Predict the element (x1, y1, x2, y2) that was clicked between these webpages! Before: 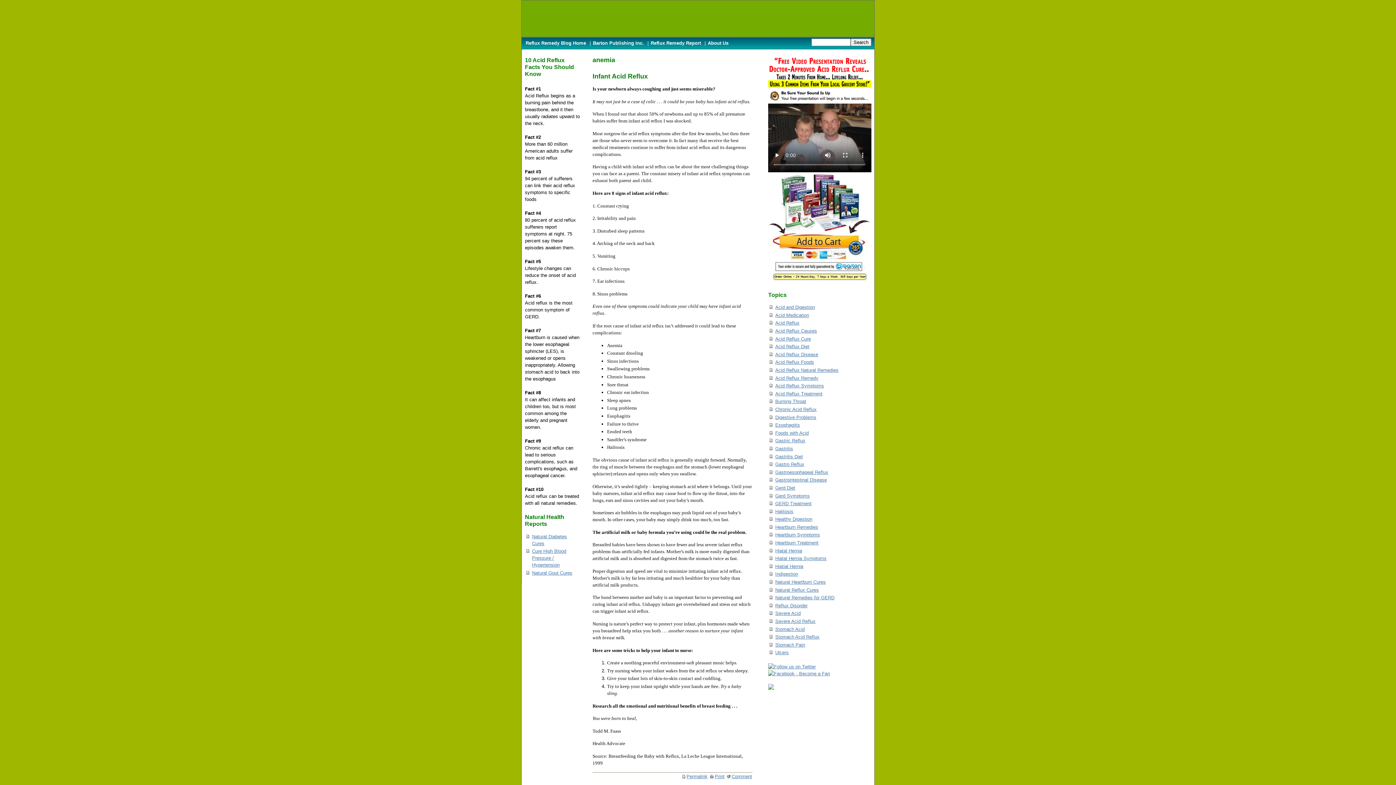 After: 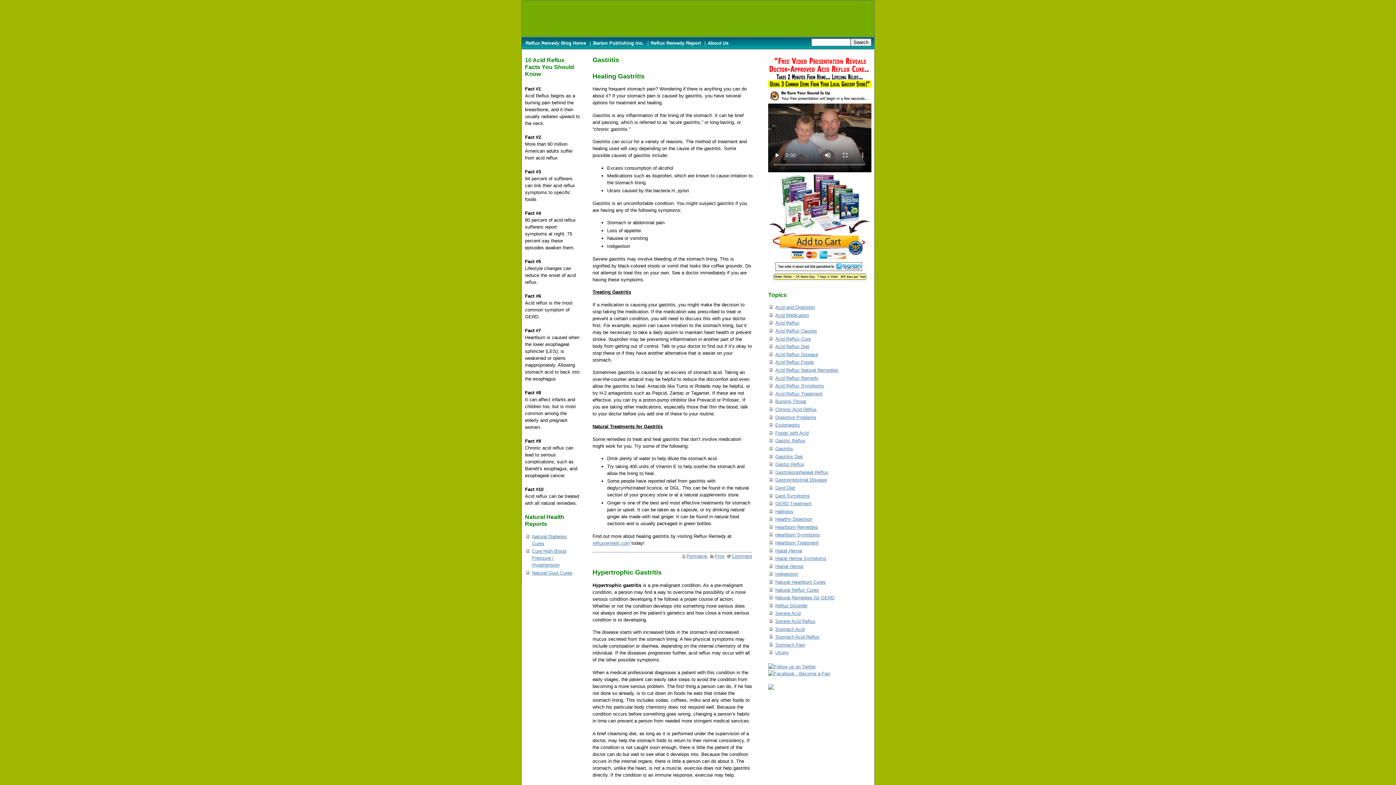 Action: label: Gastritis bbox: (775, 446, 793, 451)